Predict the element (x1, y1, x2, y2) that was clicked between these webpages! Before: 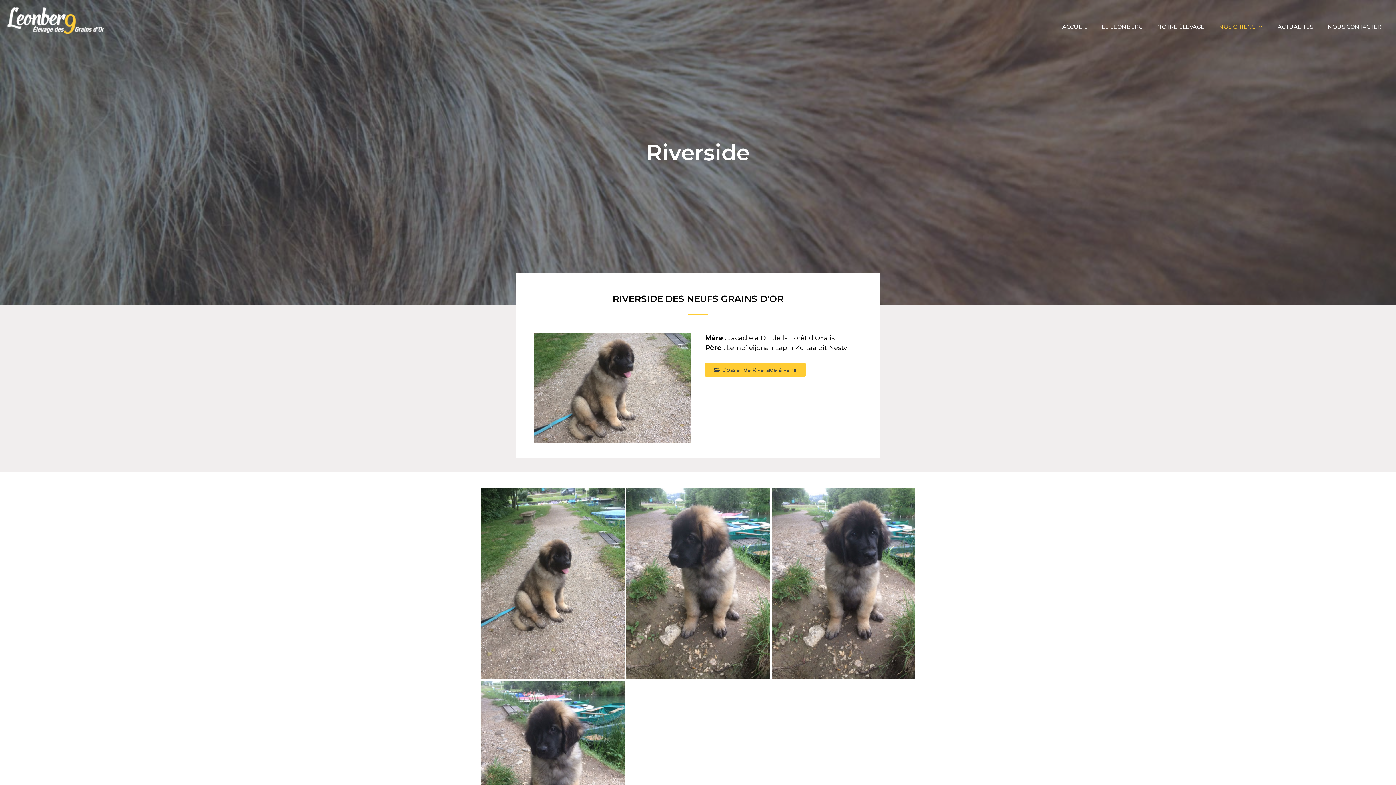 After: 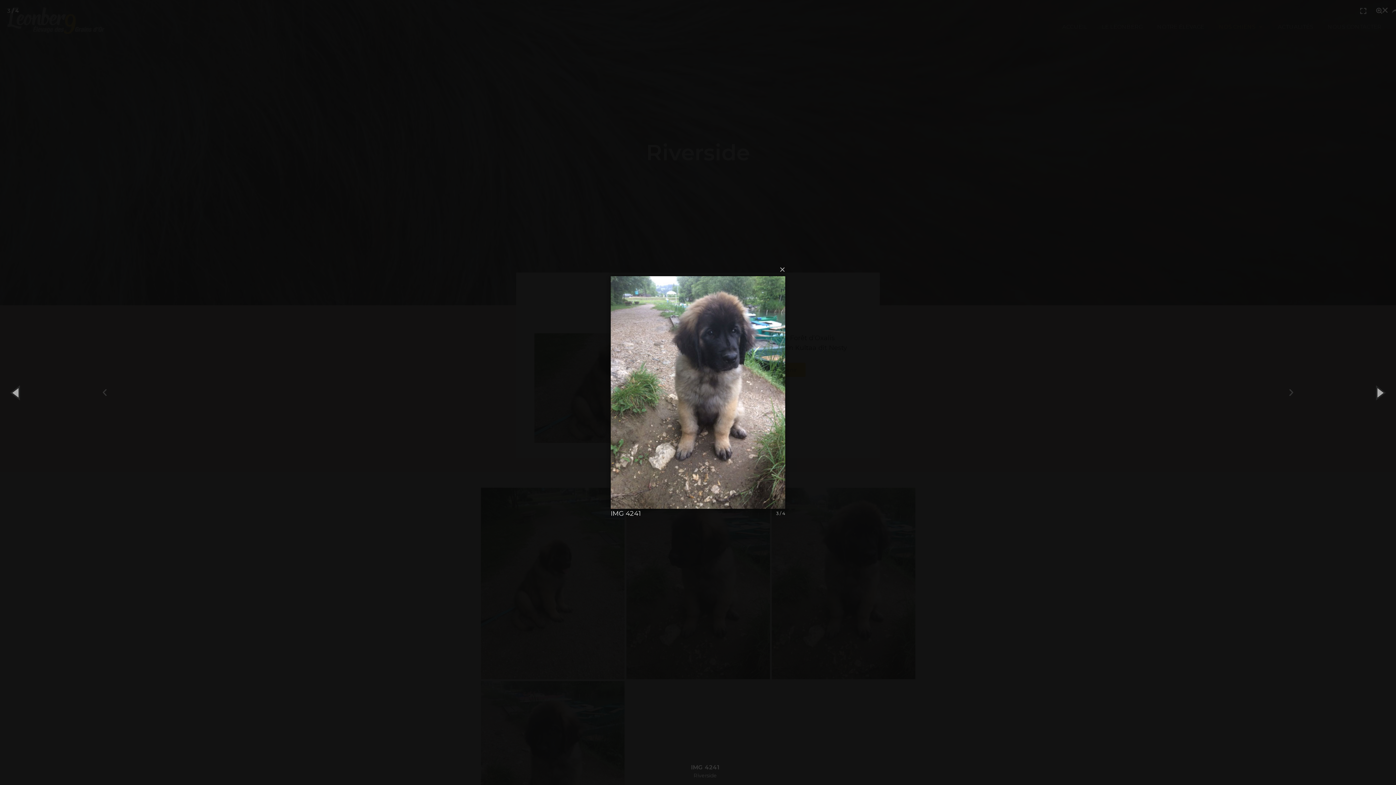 Action: bbox: (771, 487, 915, 679)